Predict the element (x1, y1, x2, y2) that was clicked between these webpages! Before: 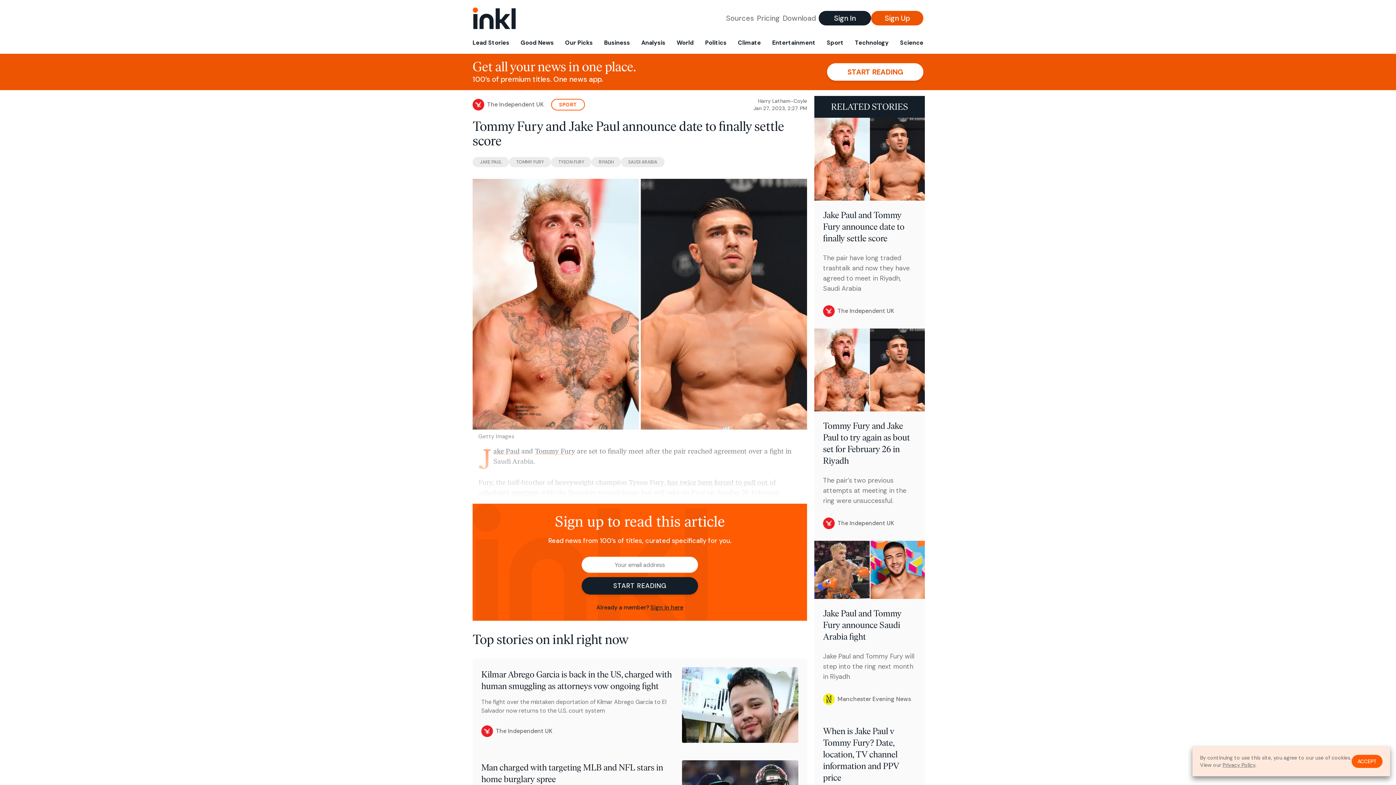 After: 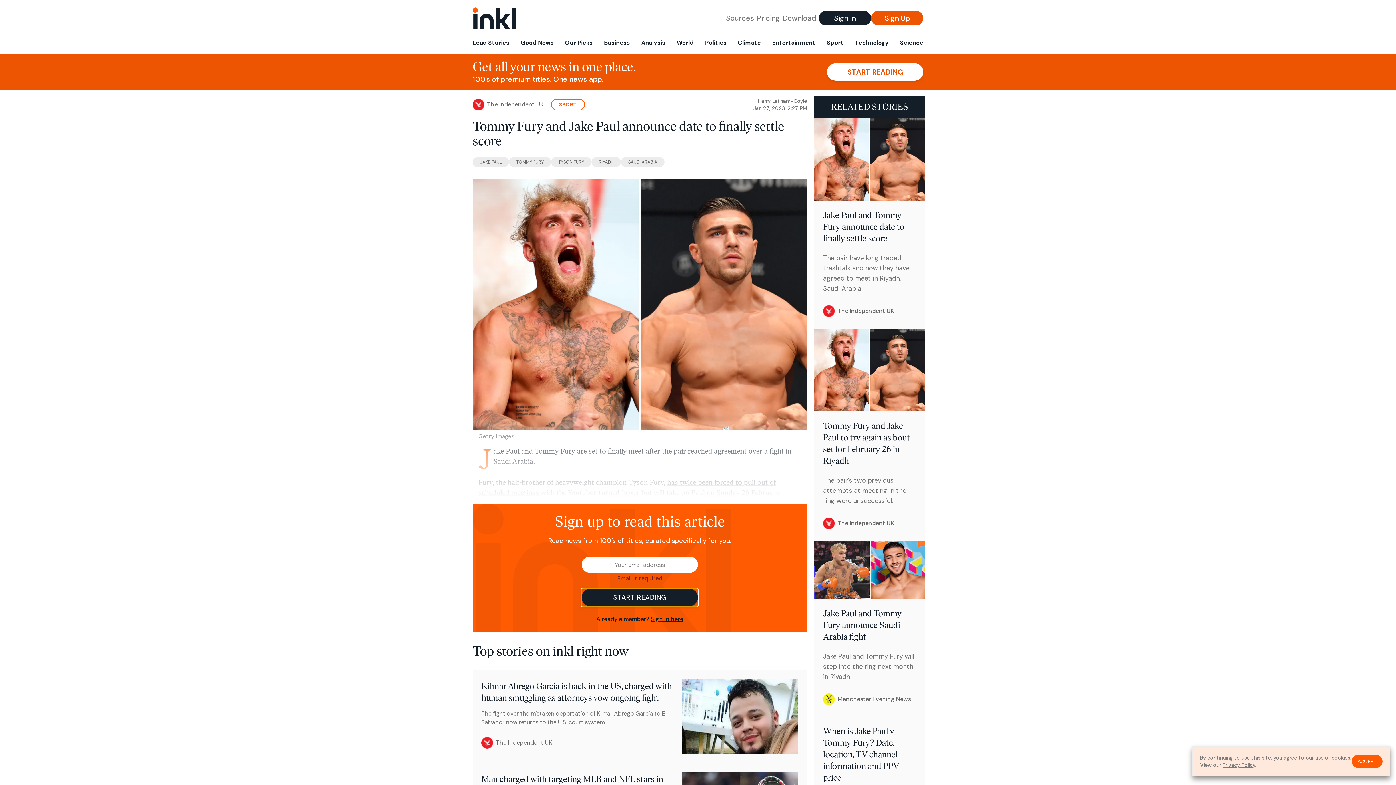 Action: bbox: (581, 577, 698, 594) label: START READING